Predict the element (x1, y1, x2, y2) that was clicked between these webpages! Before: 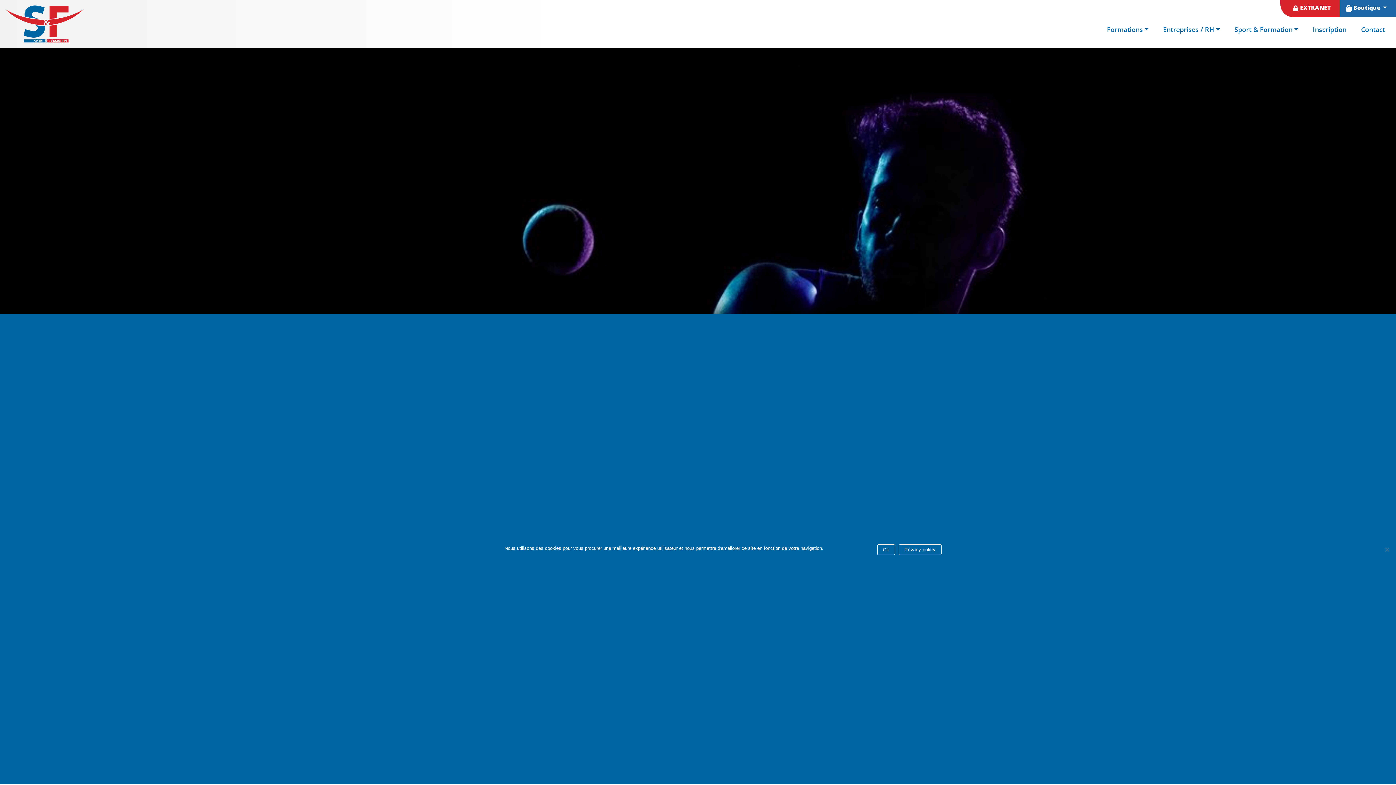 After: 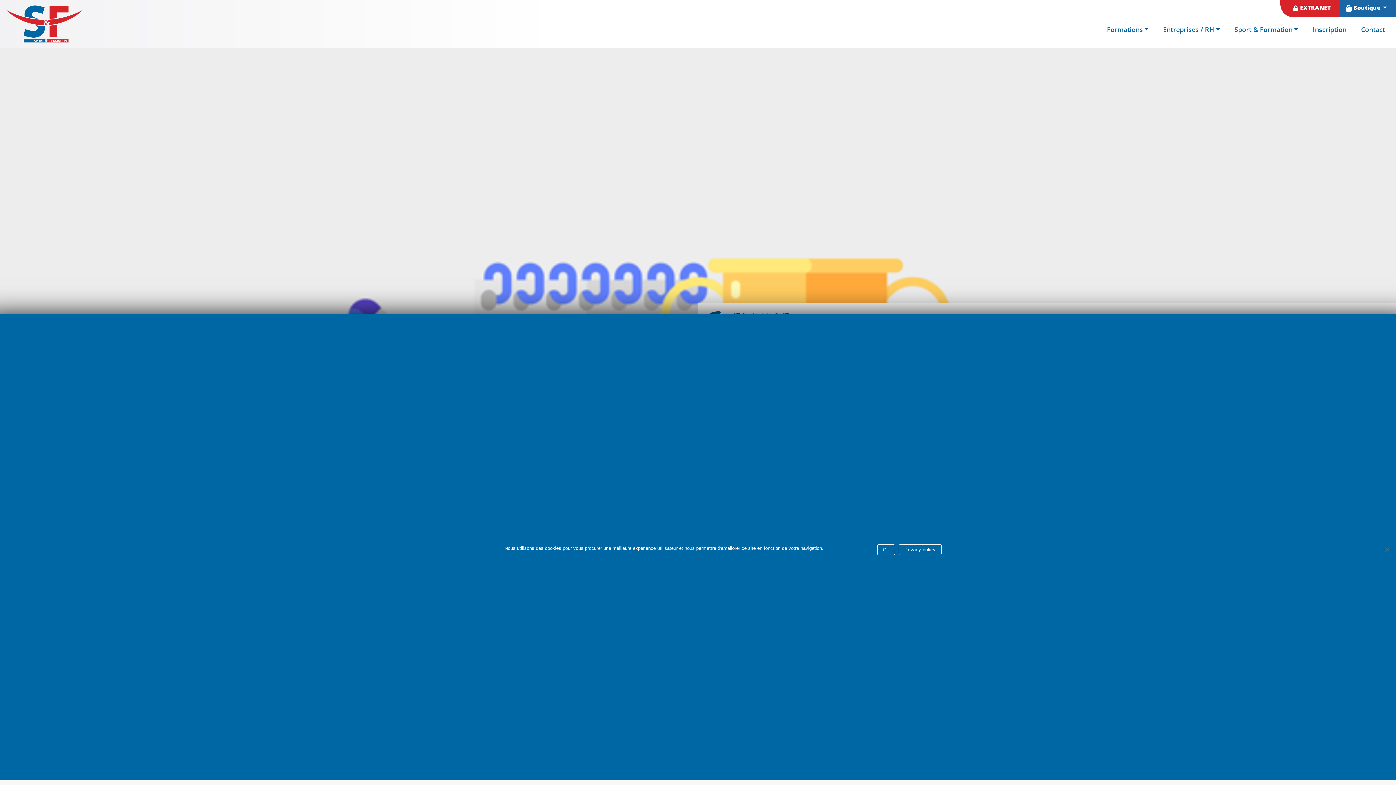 Action: label:  EXTRANET bbox: (1280, 0, 1340, 17)